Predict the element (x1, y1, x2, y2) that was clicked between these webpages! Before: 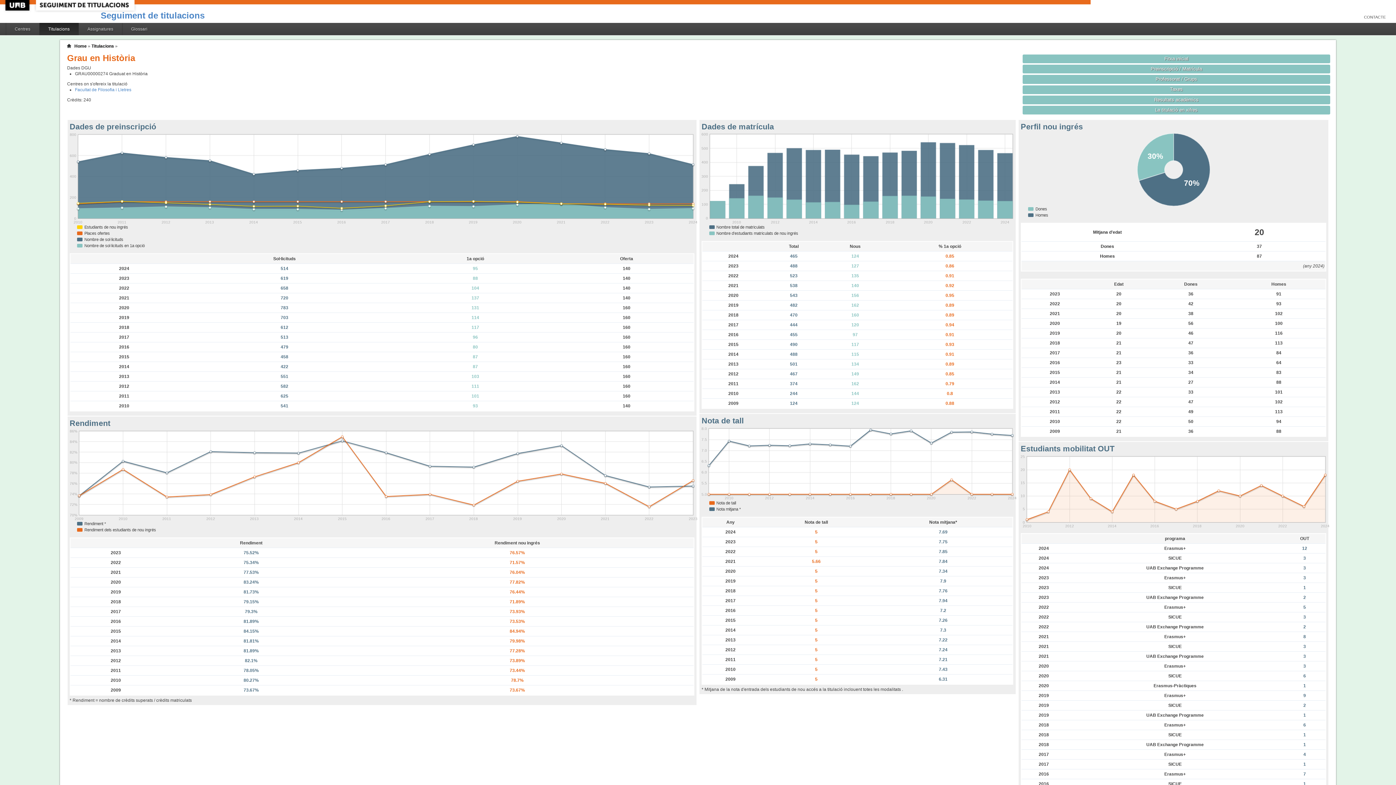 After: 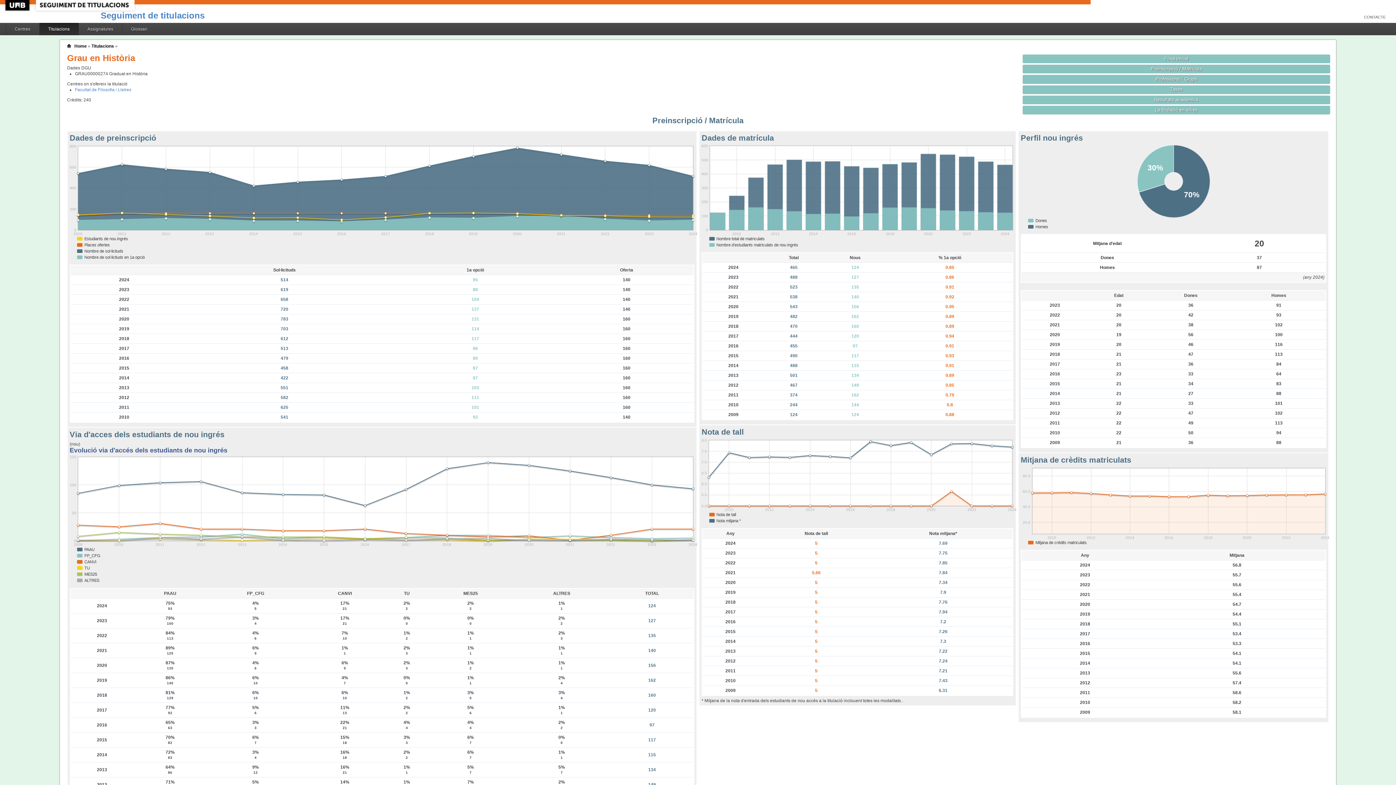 Action: label: Preinscripció / Matrícula bbox: (1022, 64, 1330, 73)